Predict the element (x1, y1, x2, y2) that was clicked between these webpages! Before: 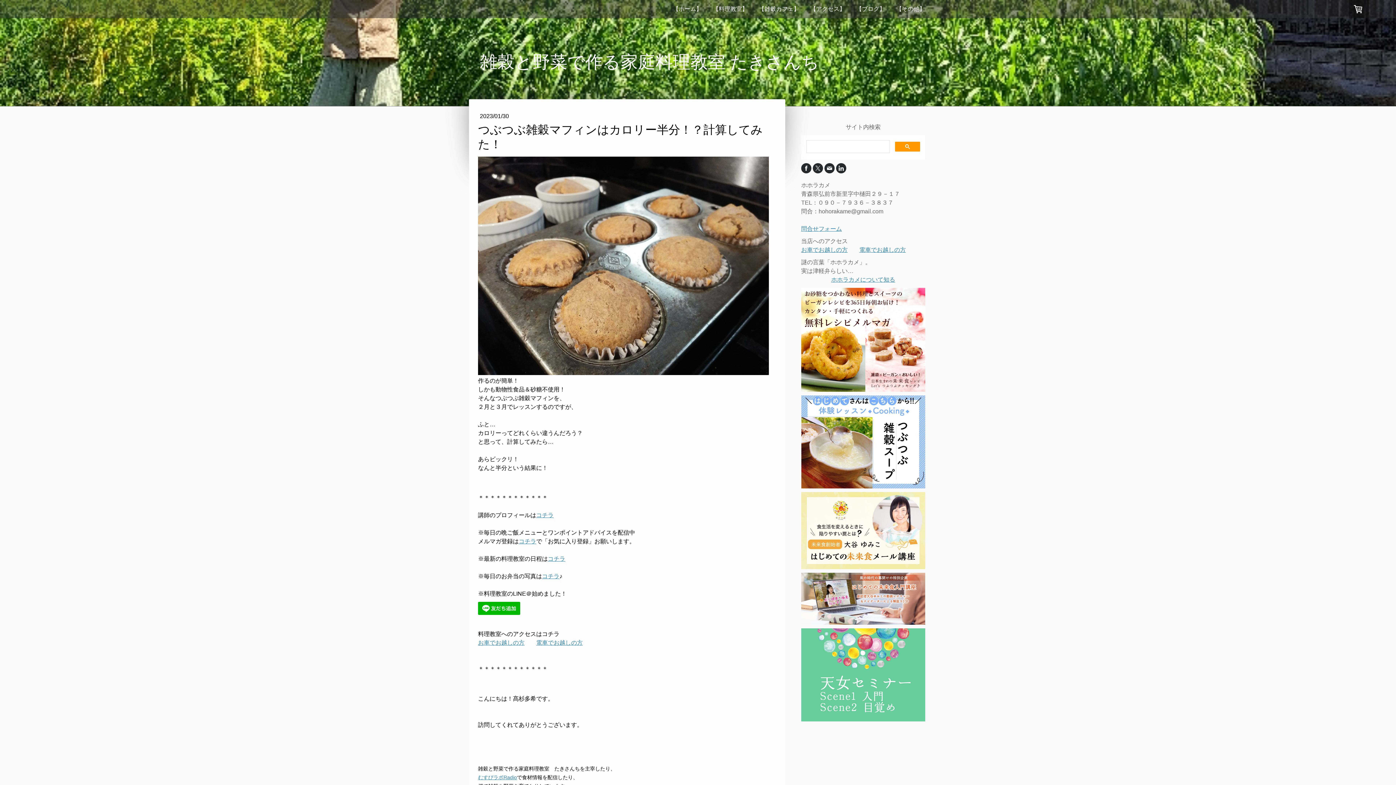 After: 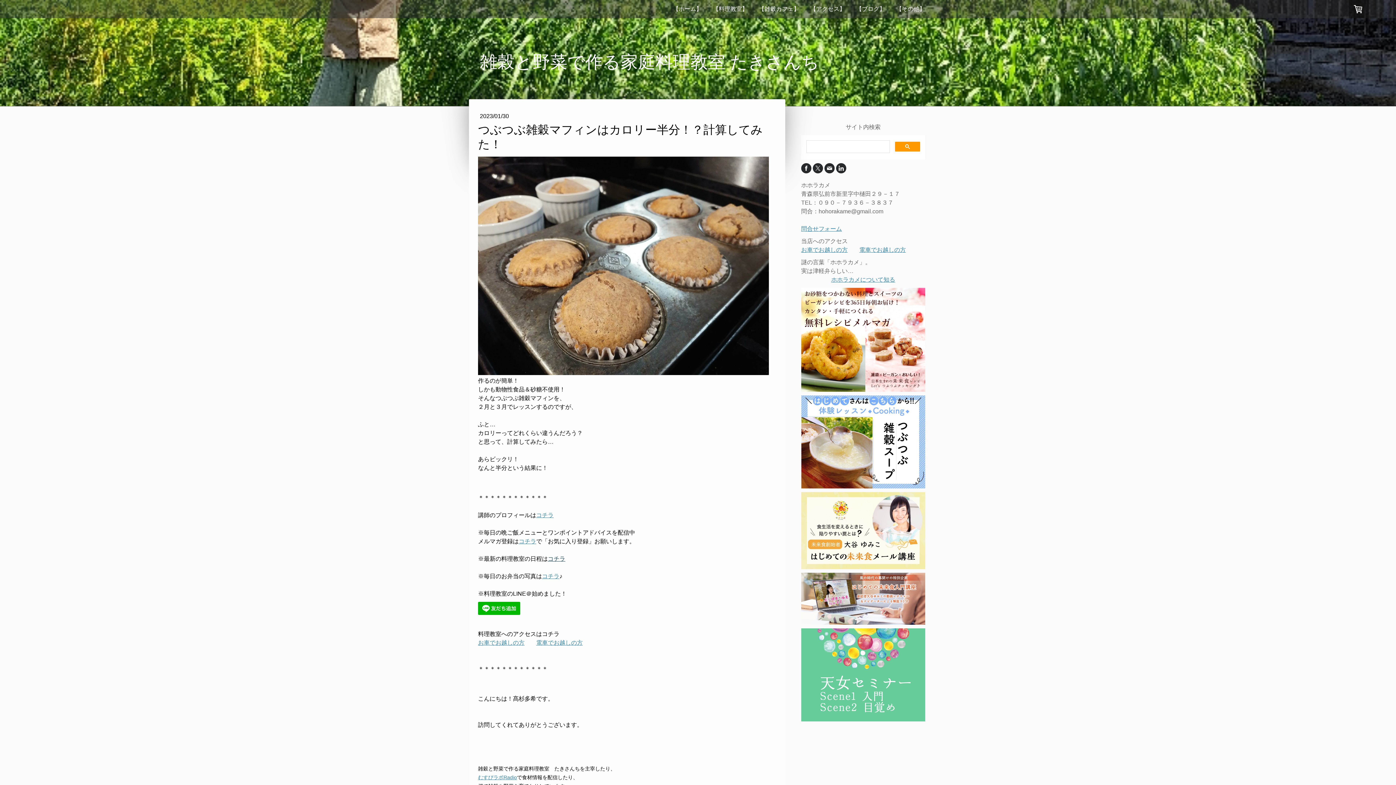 Action: bbox: (548, 555, 565, 562) label: コチラ